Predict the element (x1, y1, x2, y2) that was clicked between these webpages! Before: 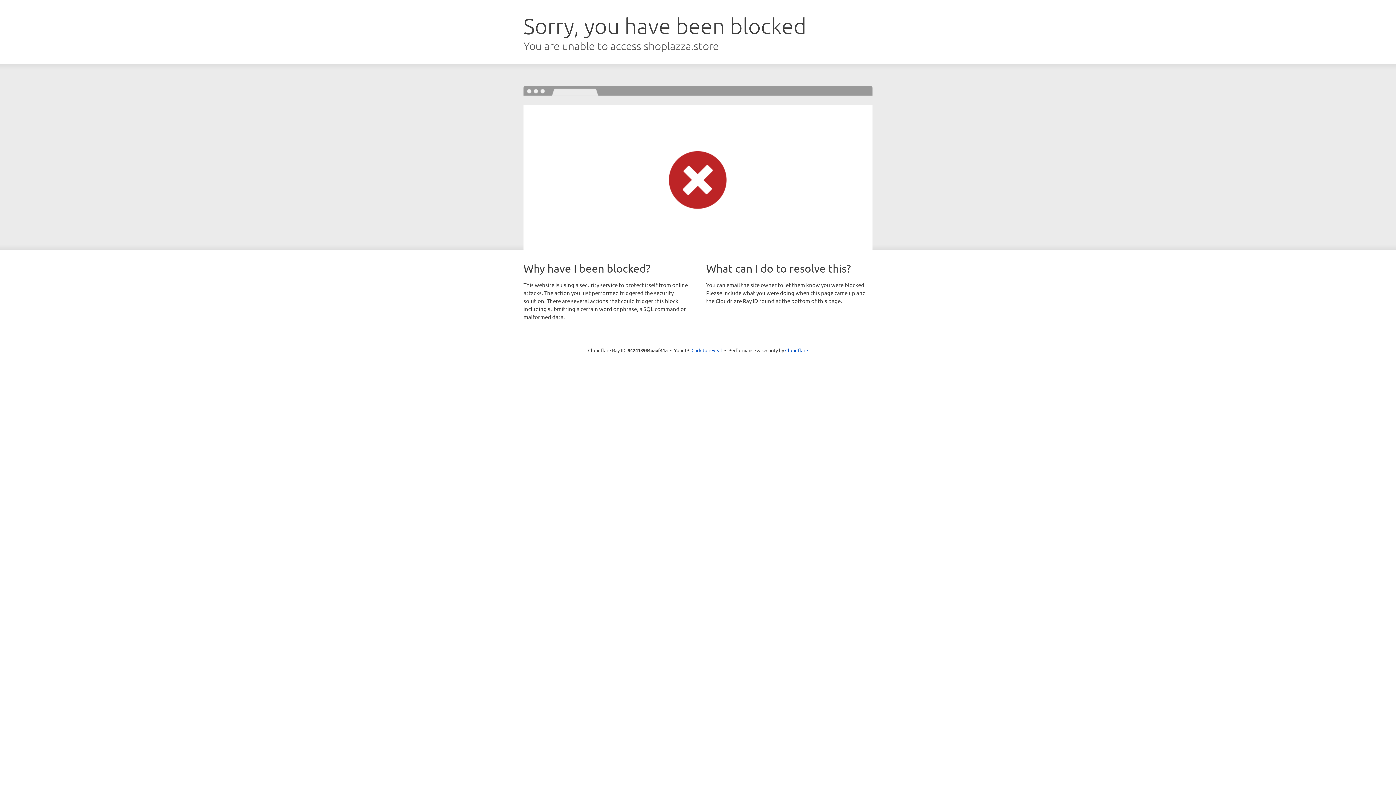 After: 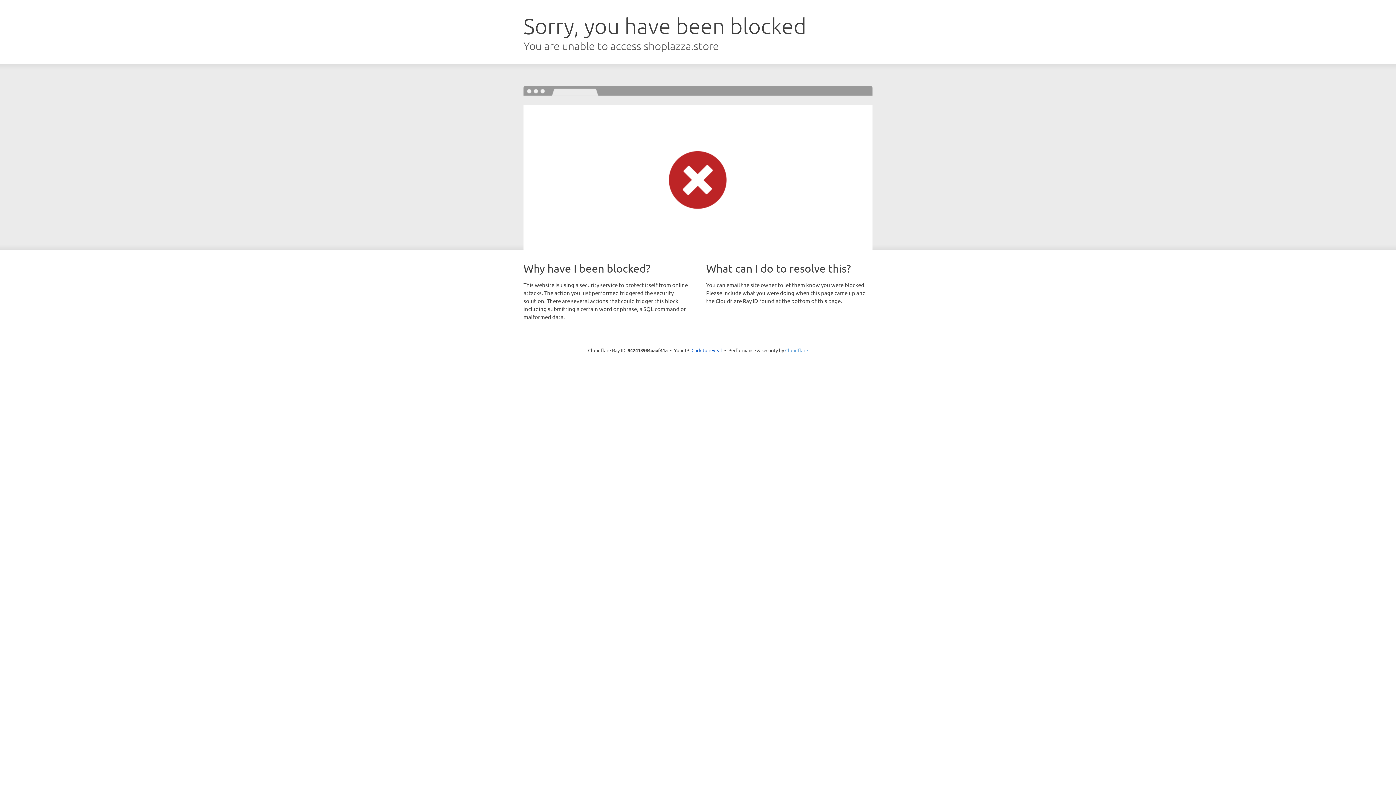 Action: bbox: (785, 347, 808, 353) label: Cloudflare